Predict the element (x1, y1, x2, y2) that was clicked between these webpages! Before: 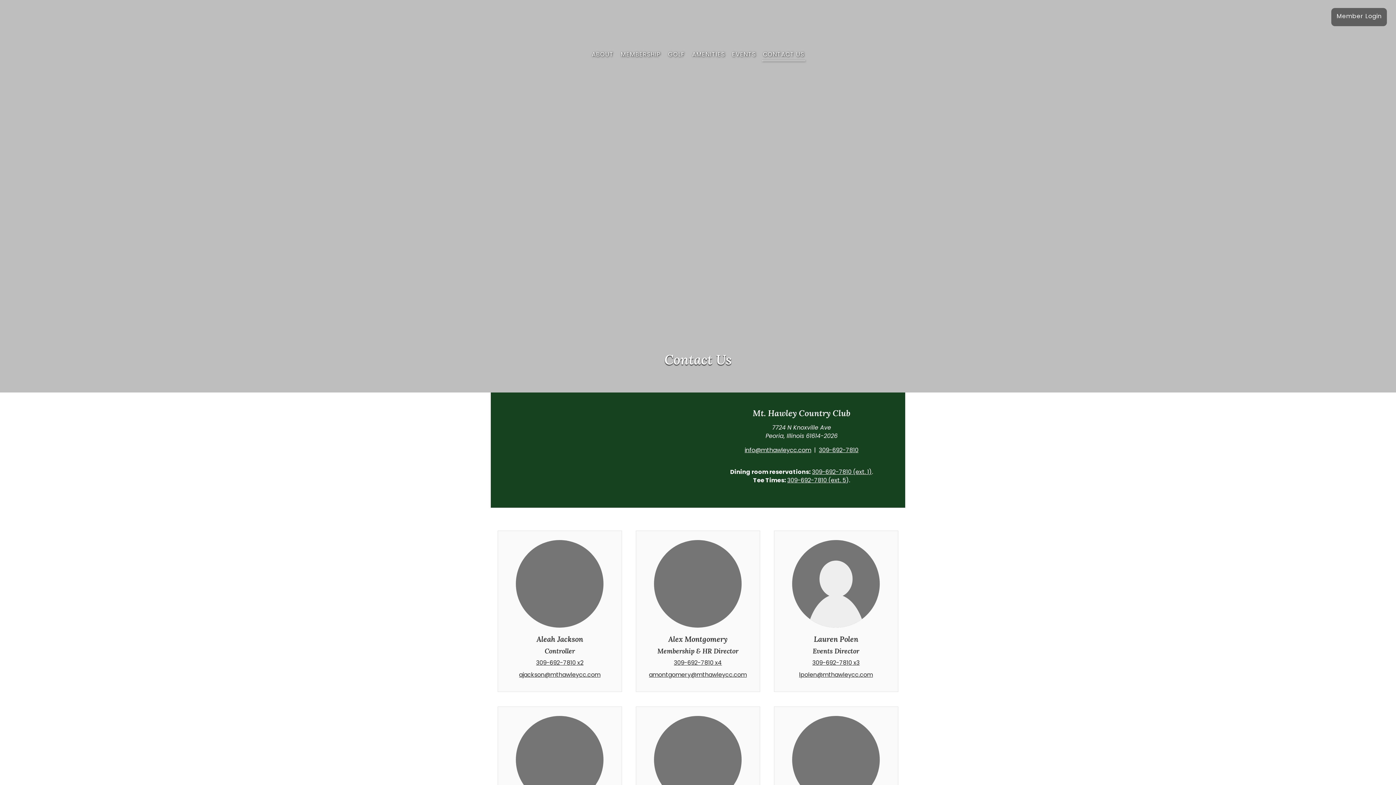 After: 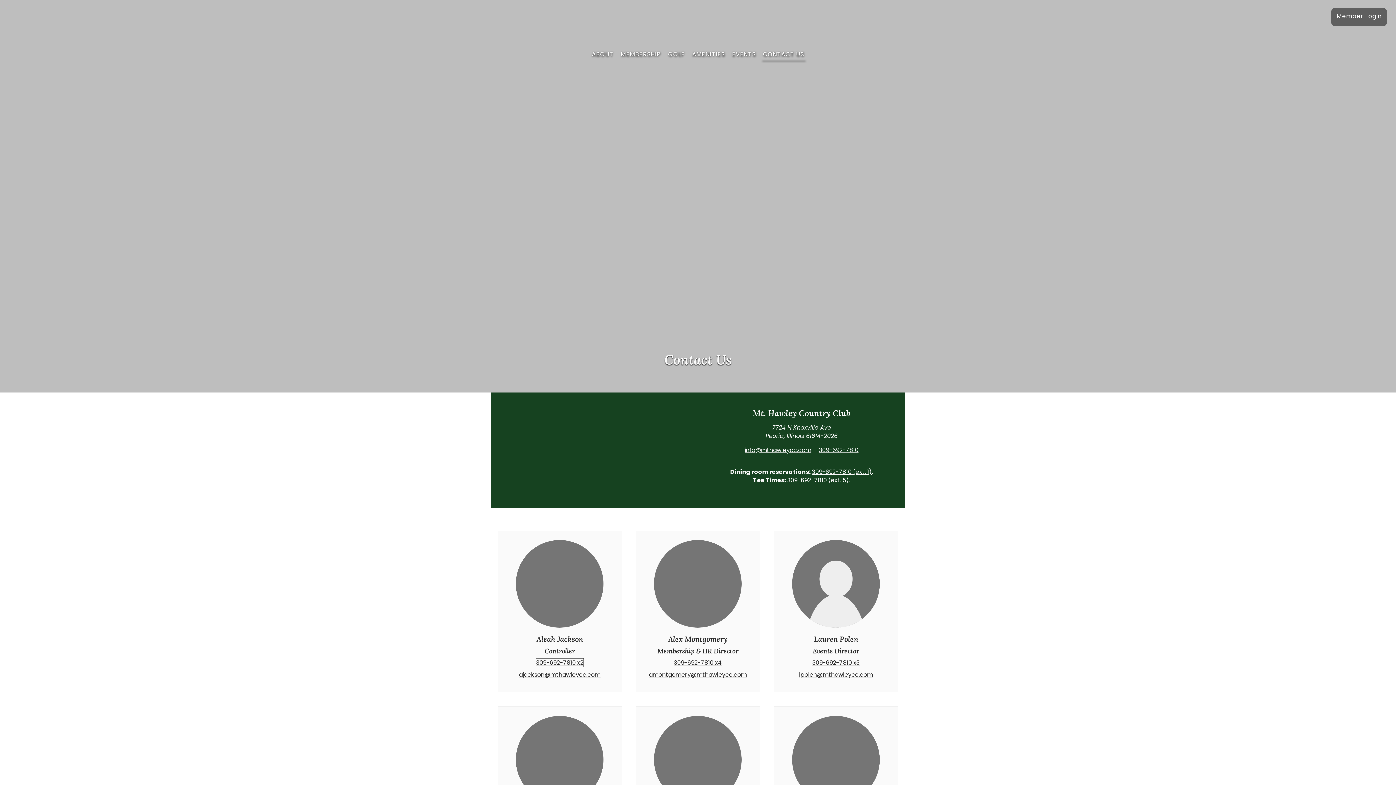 Action: bbox: (536, 658, 583, 667) label: 309-692-7810 x2